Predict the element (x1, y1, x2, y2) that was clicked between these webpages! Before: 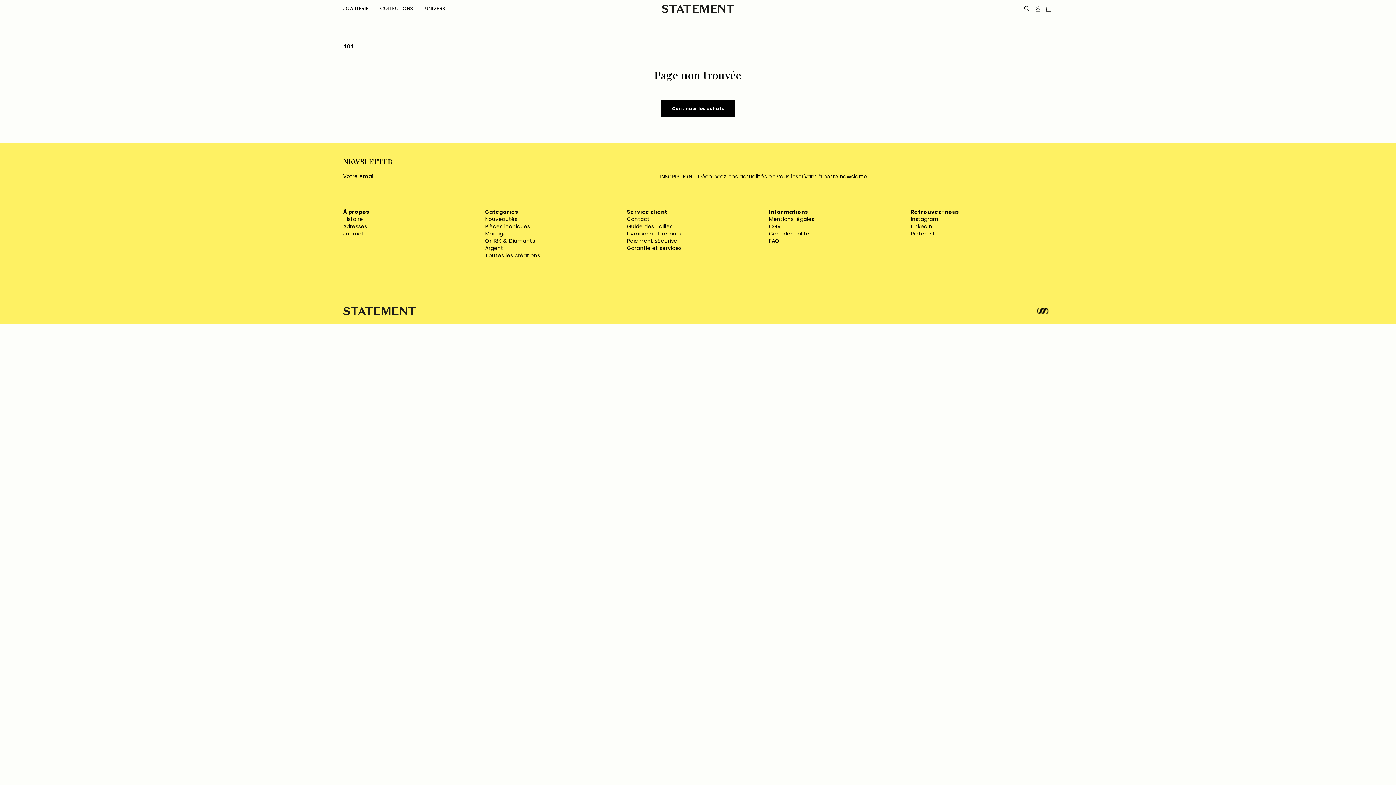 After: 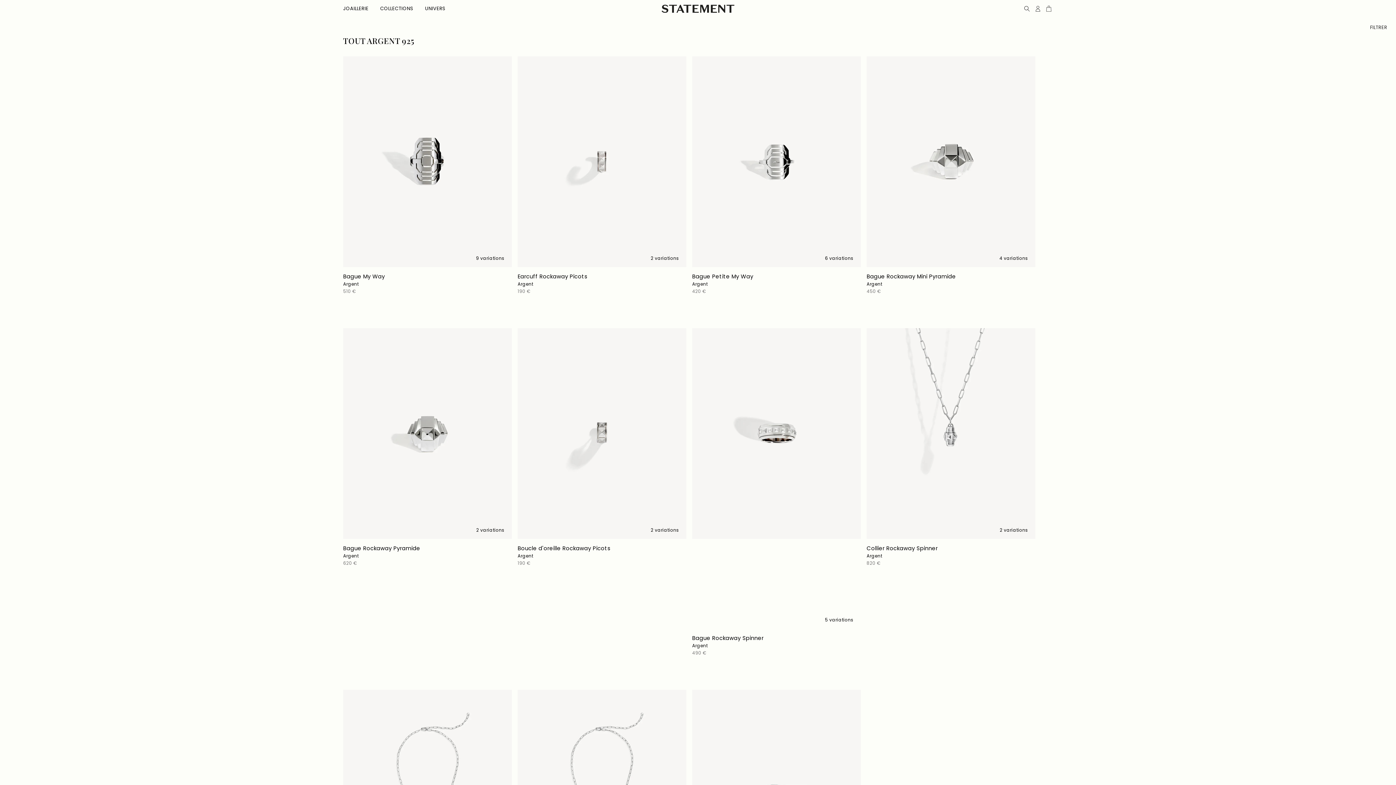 Action: bbox: (485, 244, 503, 252) label: Argent